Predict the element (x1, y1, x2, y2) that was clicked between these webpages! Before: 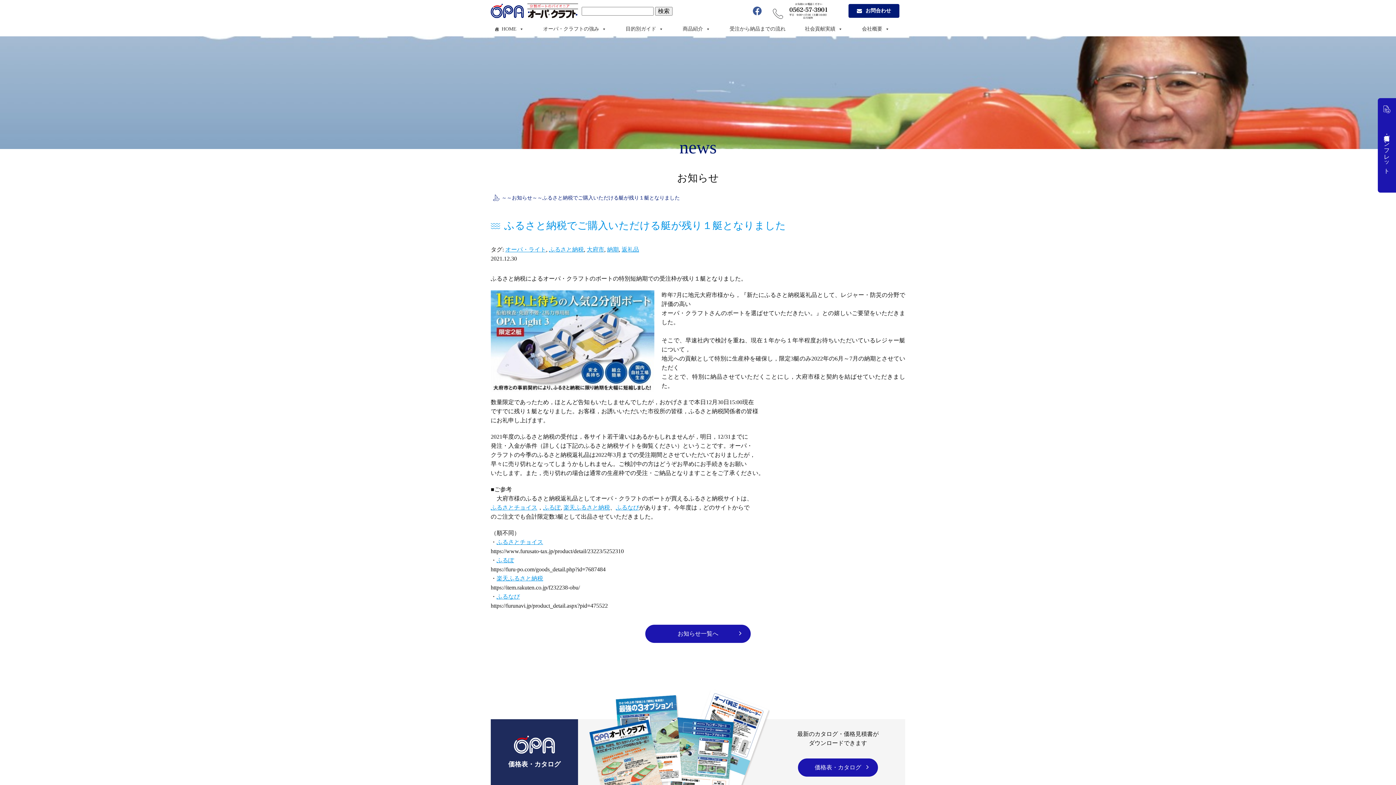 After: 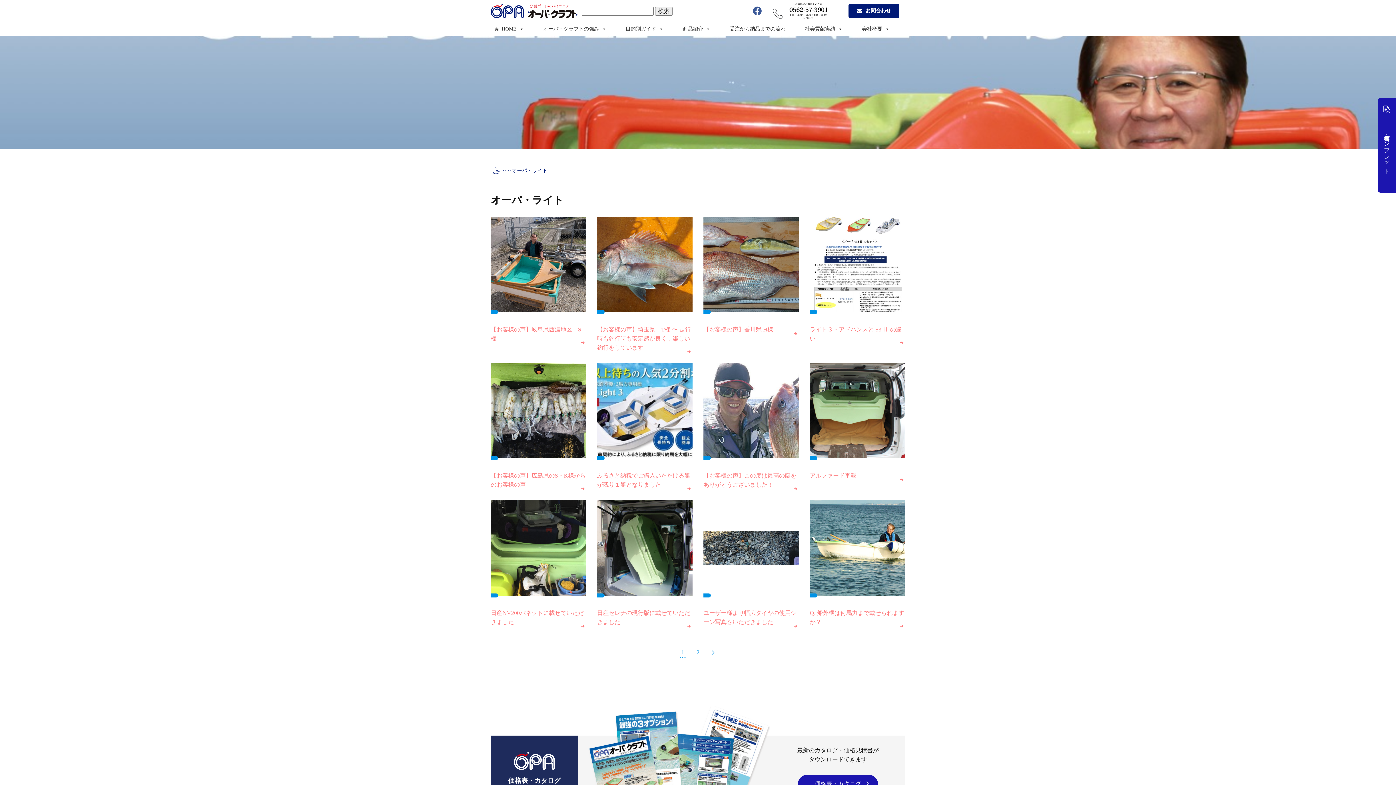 Action: bbox: (505, 246, 546, 252) label: オーパ・ライト